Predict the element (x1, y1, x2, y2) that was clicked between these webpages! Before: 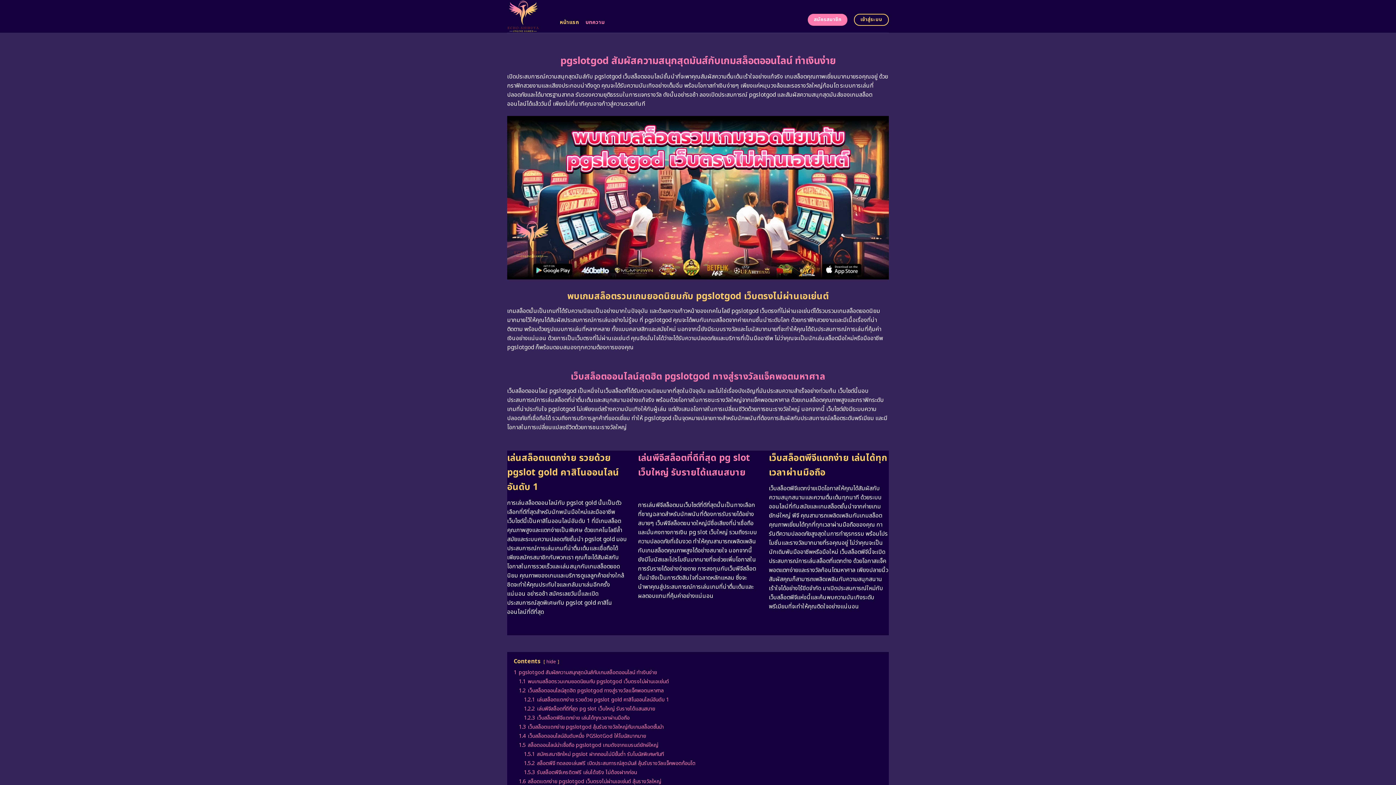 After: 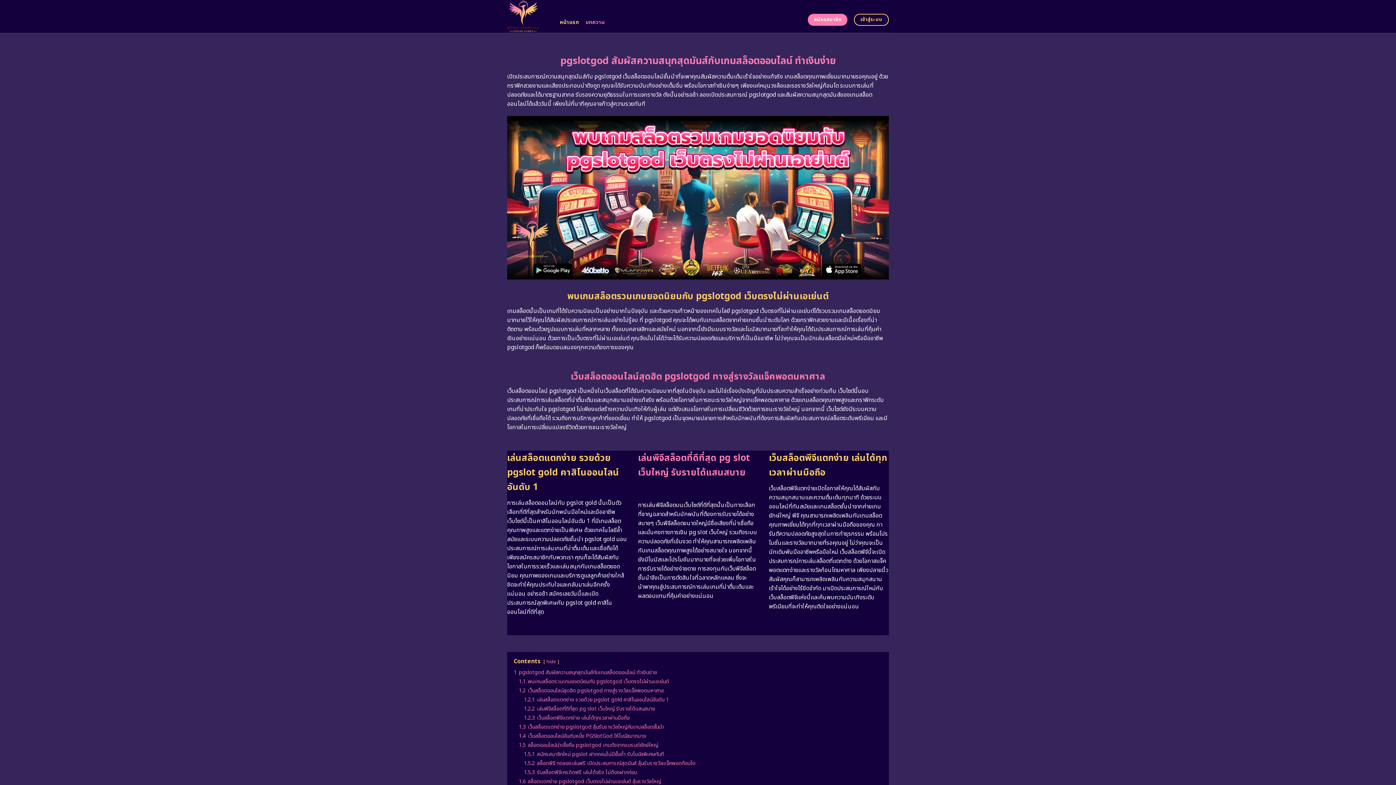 Action: label: หน้าแรก bbox: (560, 6, 579, 38)